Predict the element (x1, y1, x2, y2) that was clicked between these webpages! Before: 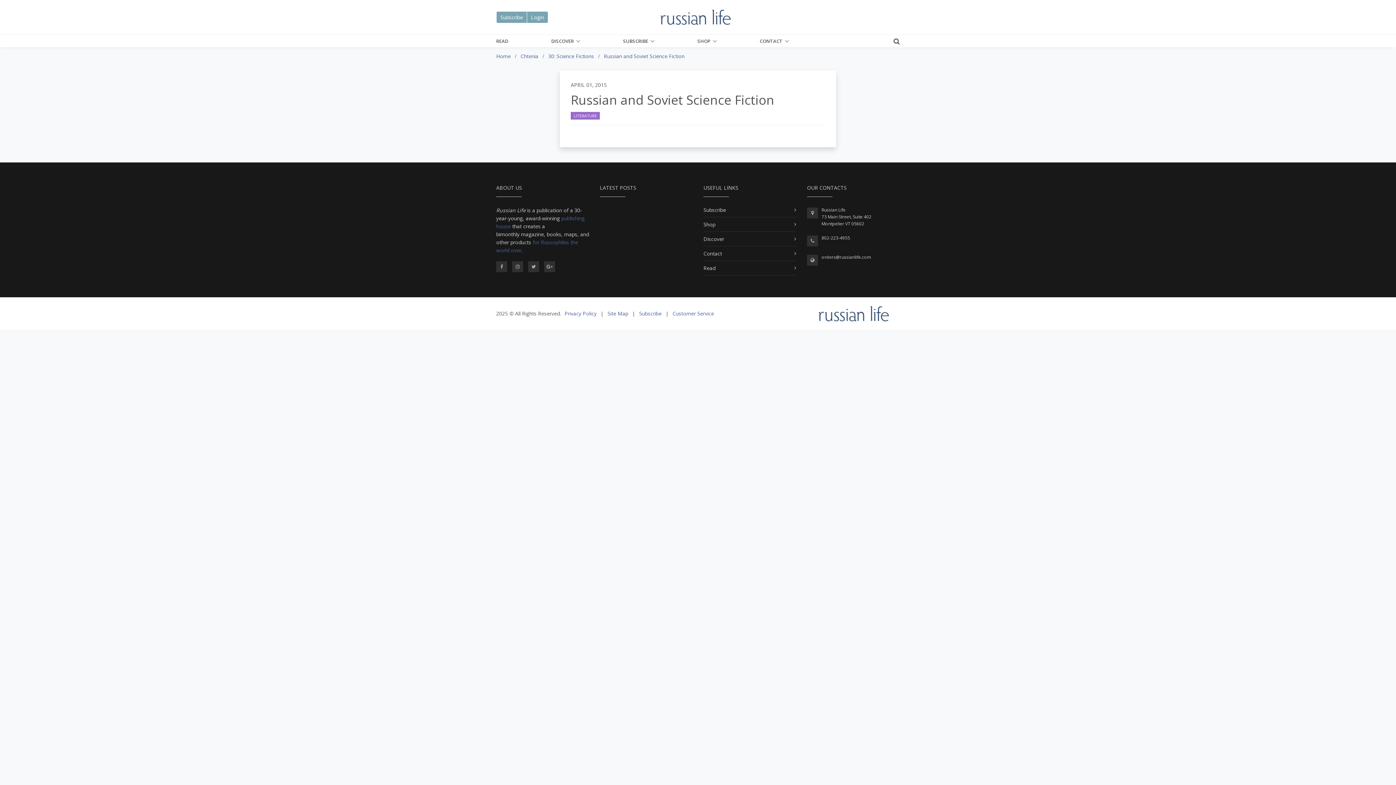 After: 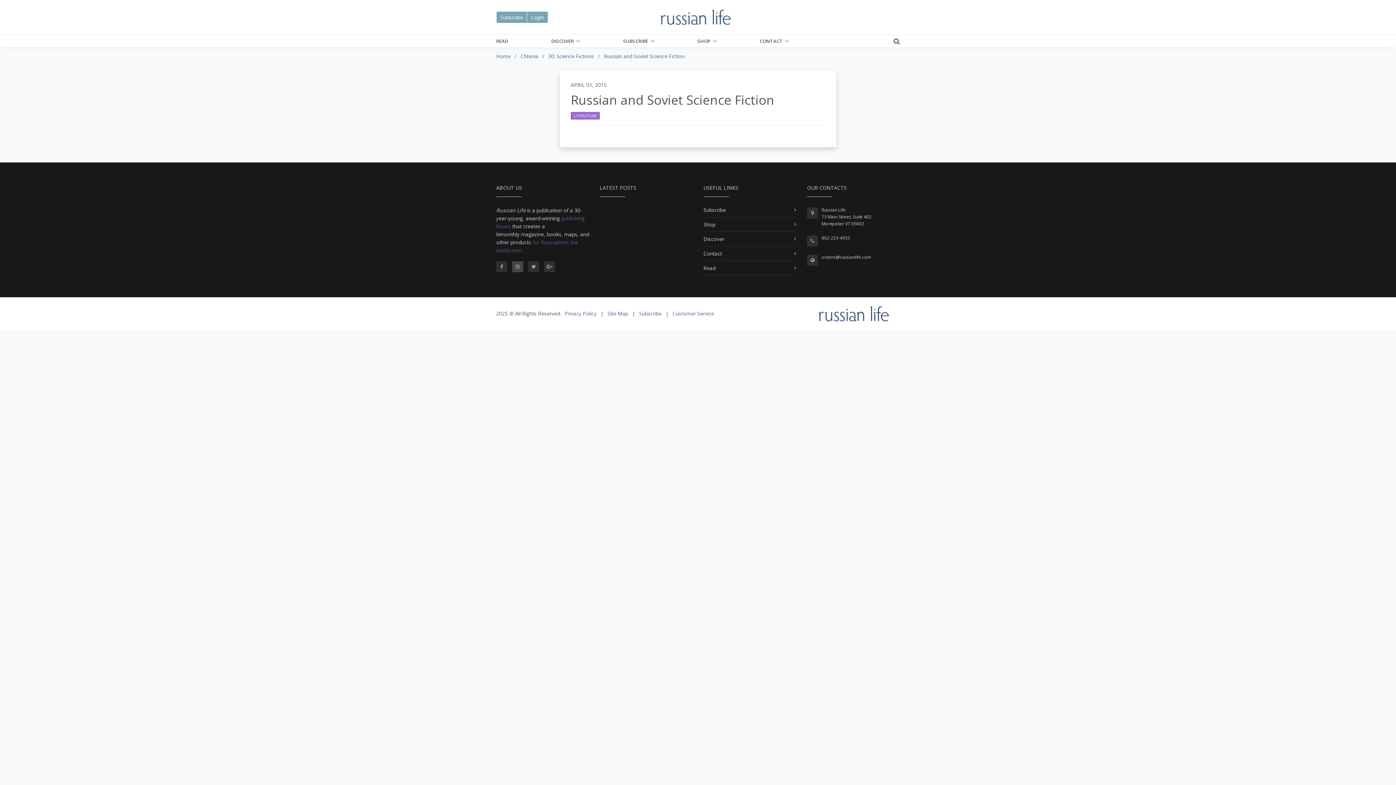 Action: bbox: (512, 261, 523, 272)